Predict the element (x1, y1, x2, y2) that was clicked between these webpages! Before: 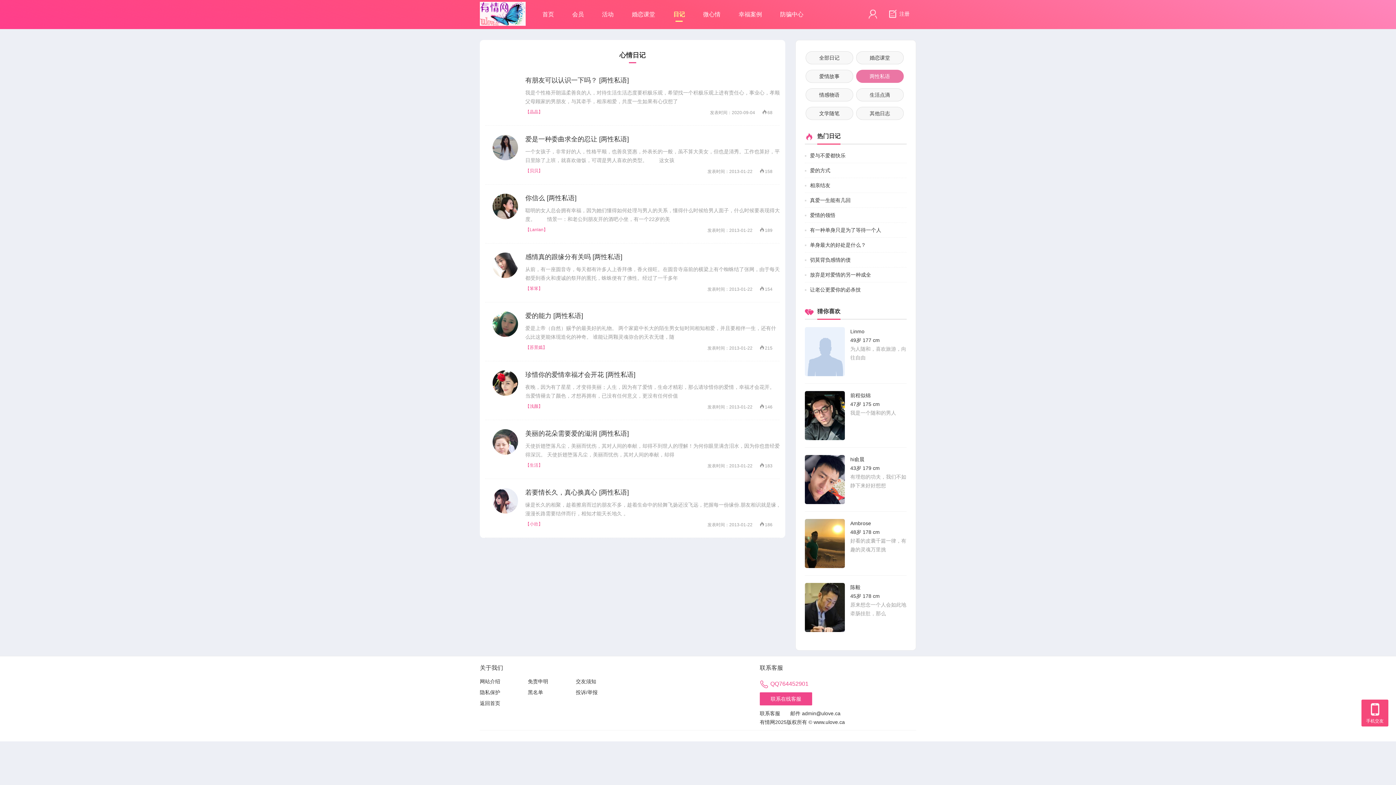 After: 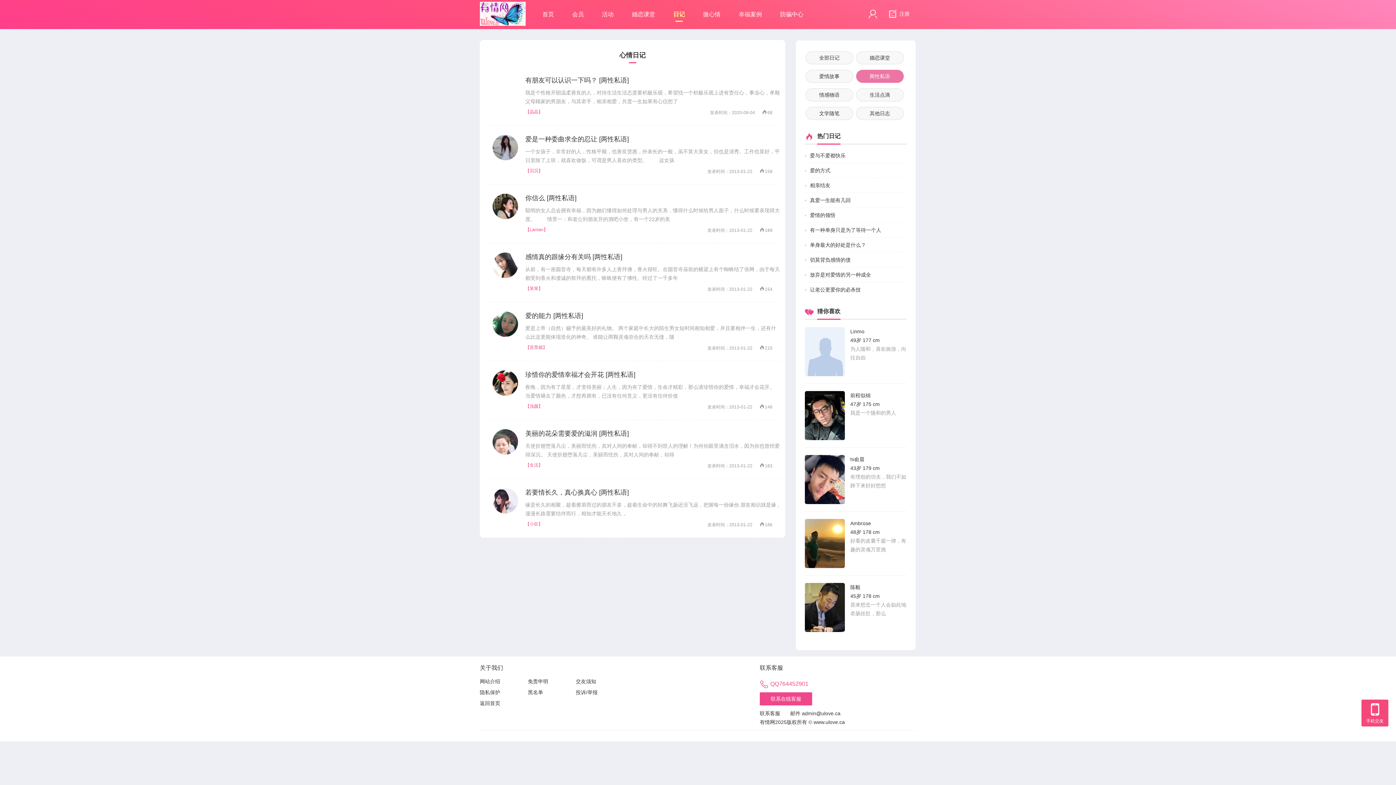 Action: bbox: (805, 392, 845, 398)